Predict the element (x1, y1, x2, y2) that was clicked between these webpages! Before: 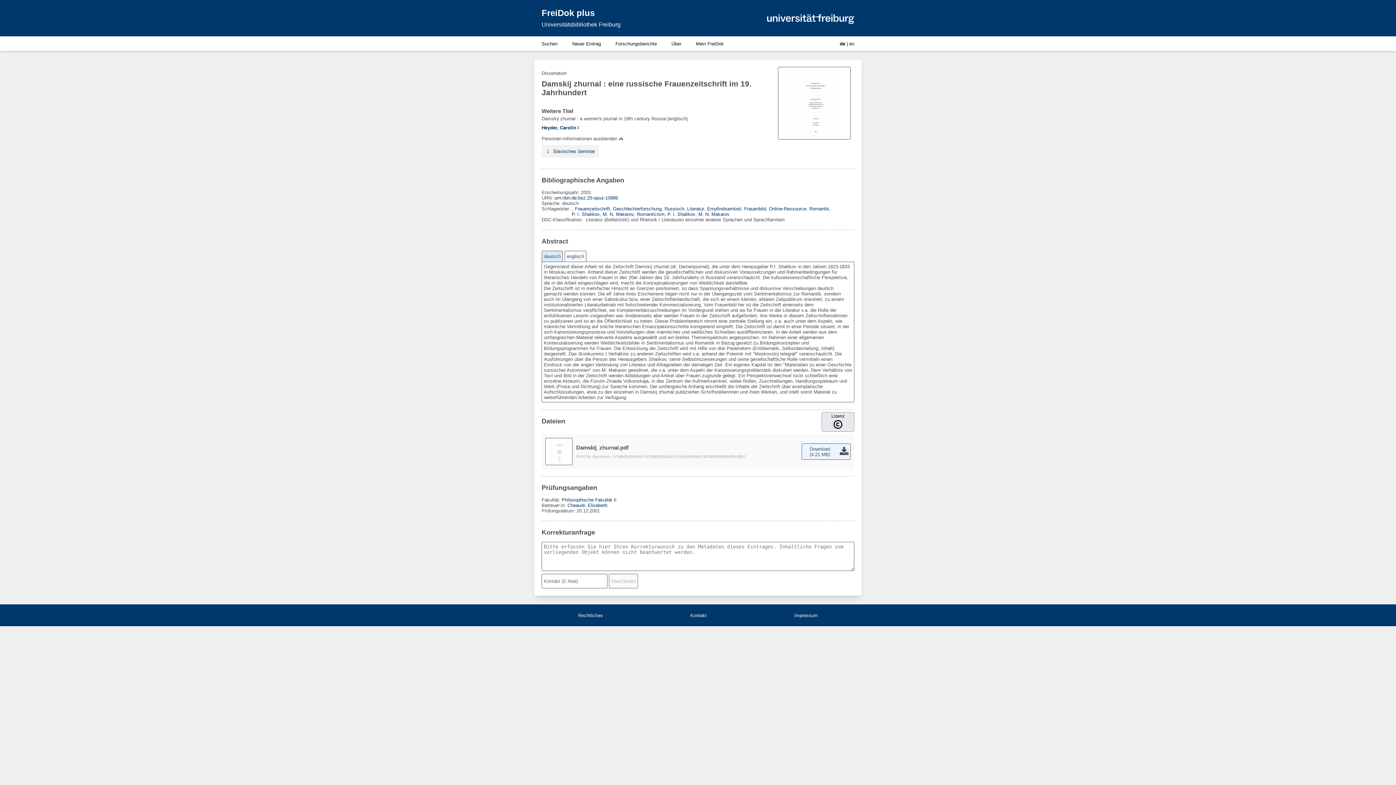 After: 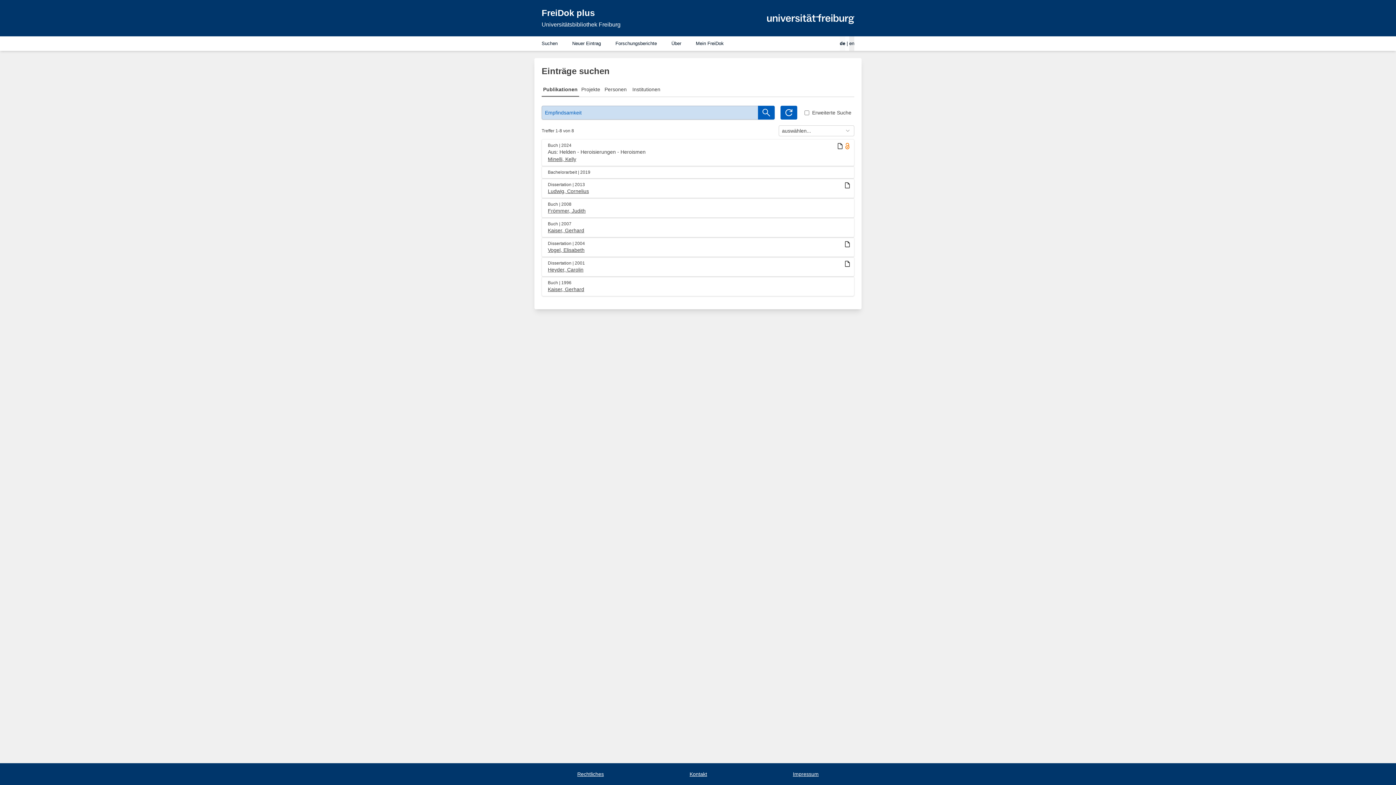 Action: label: Empfindsamkeit bbox: (707, 206, 741, 211)